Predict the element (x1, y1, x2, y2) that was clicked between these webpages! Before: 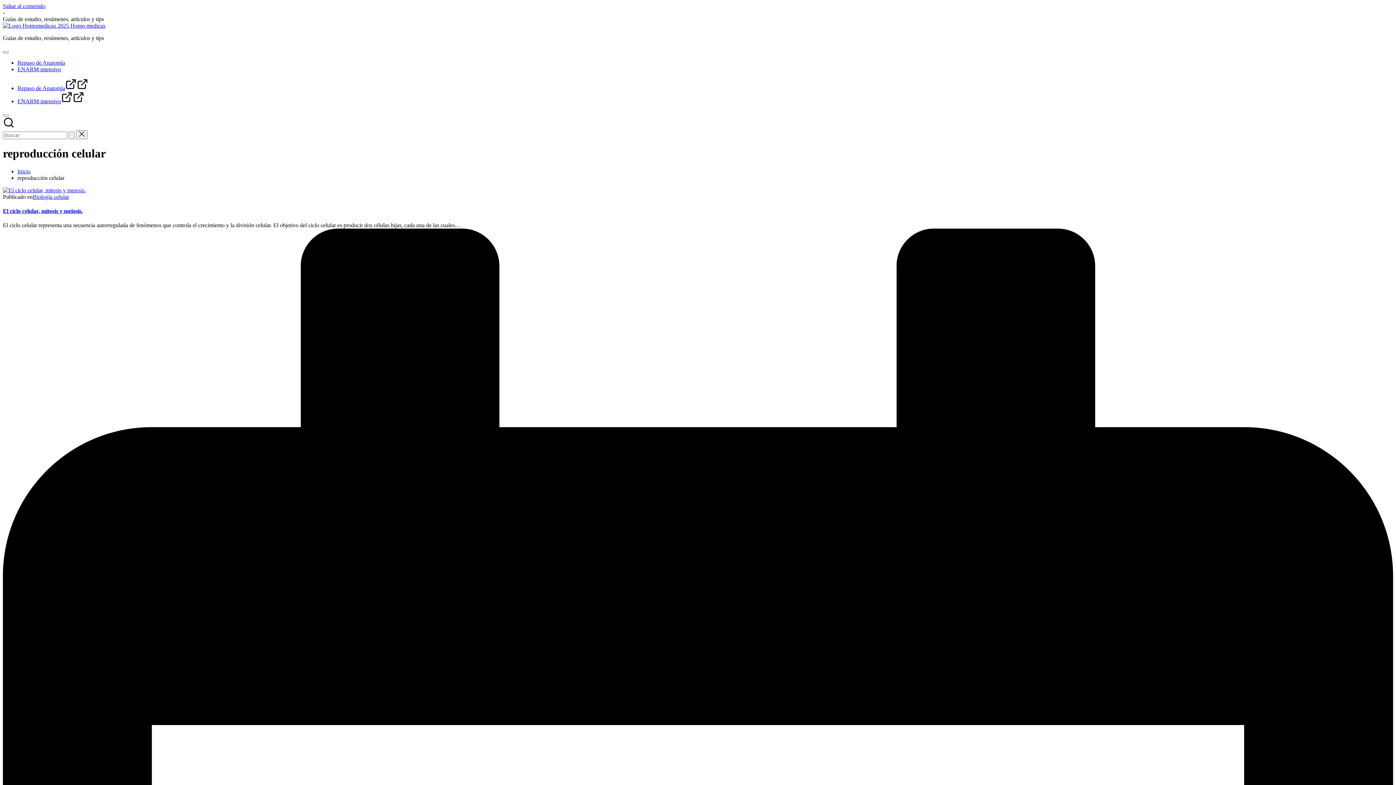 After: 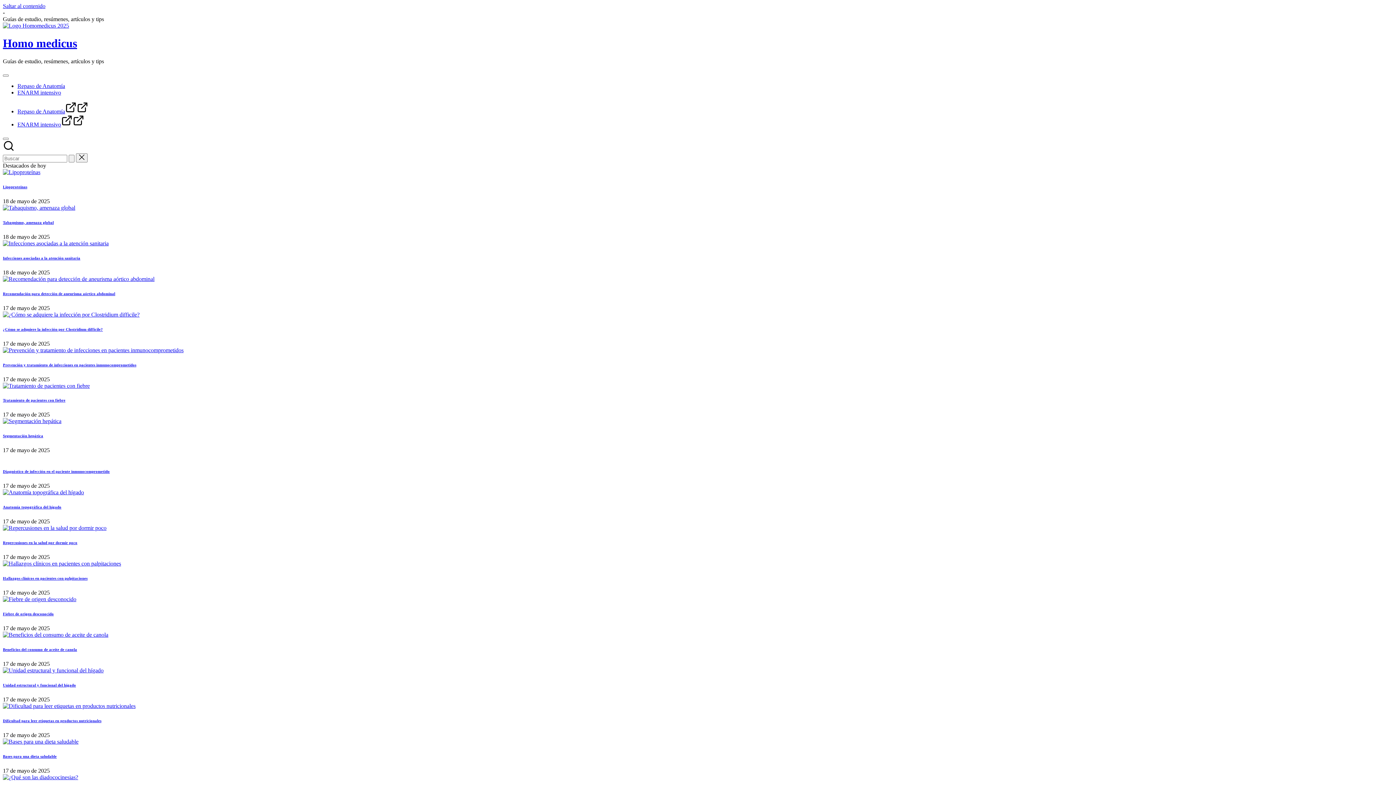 Action: bbox: (17, 168, 30, 174) label: Inicio